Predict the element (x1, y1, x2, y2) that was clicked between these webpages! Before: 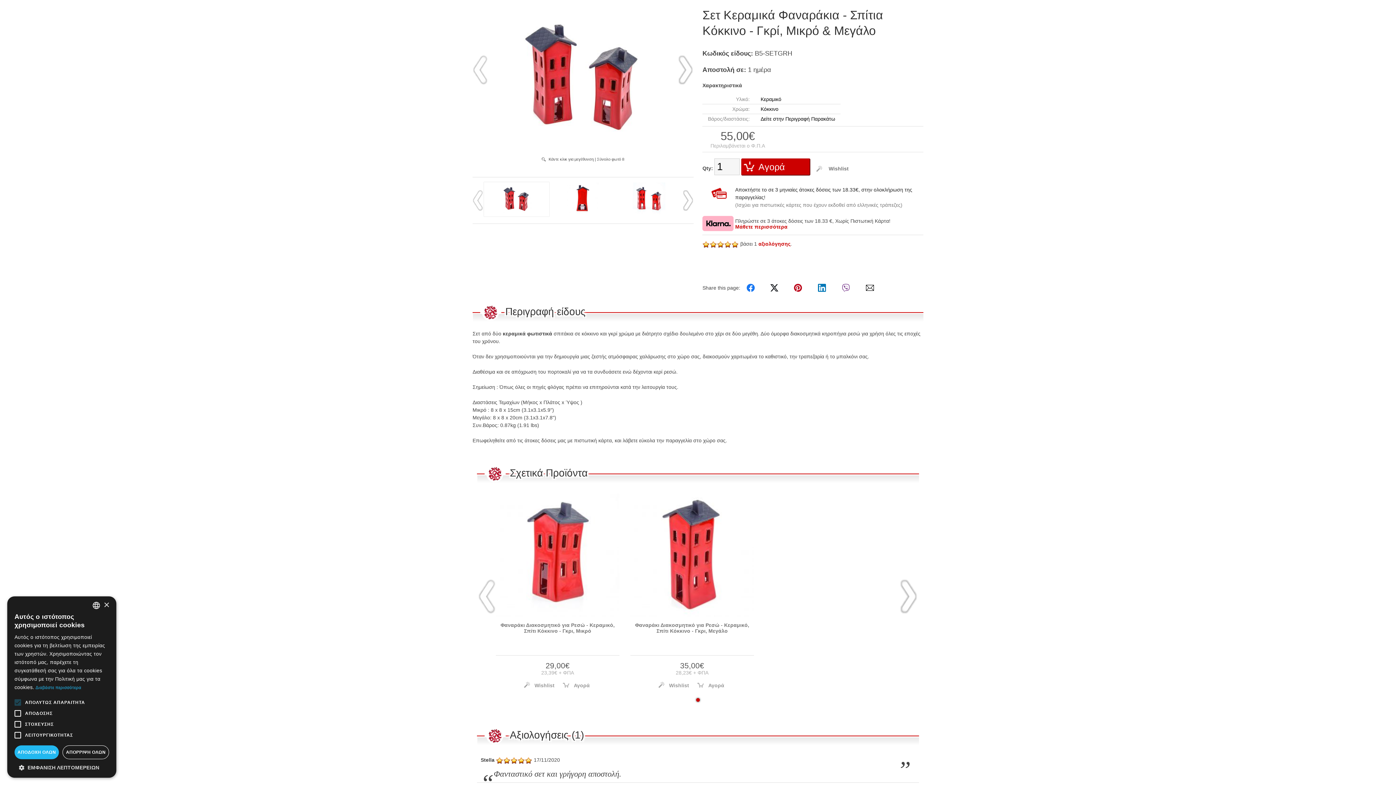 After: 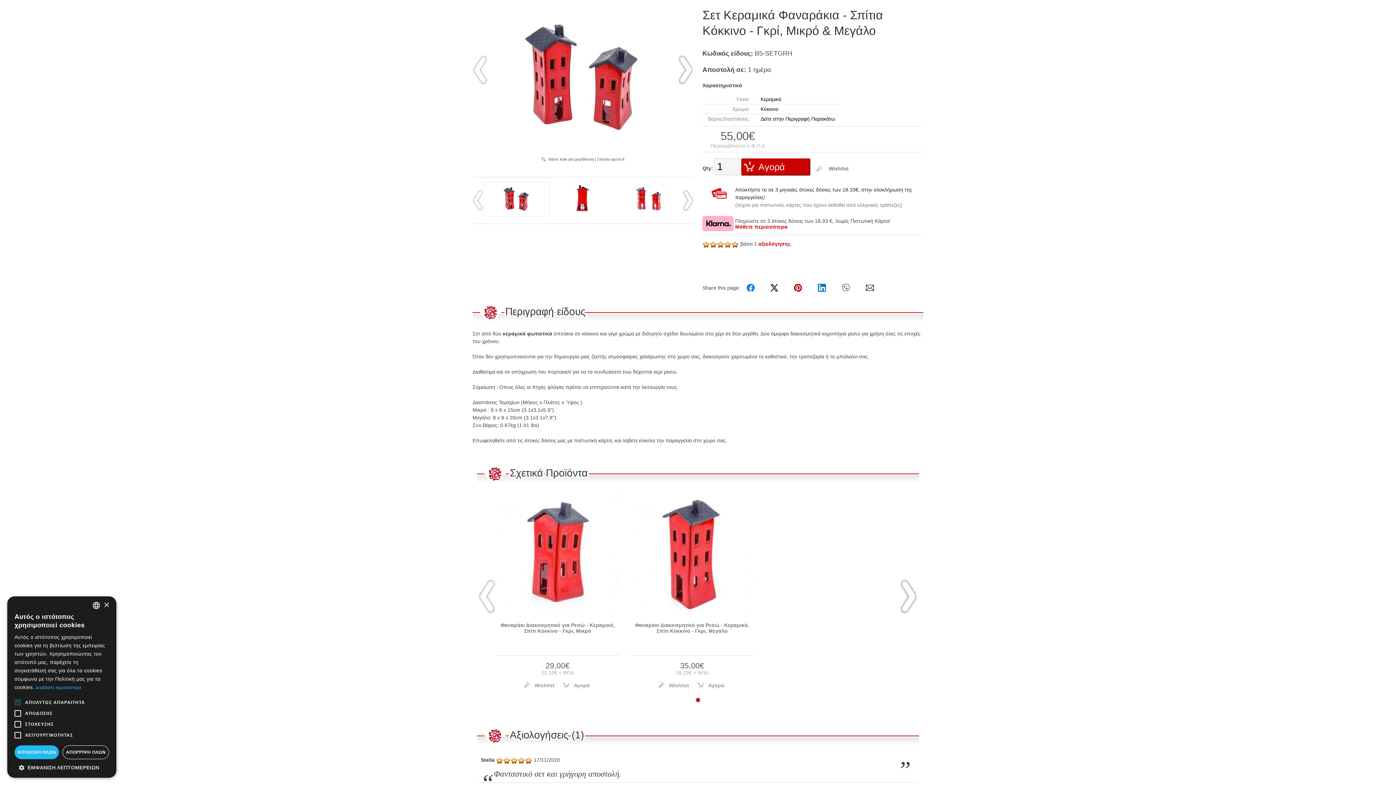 Action: bbox: (865, 284, 873, 293)